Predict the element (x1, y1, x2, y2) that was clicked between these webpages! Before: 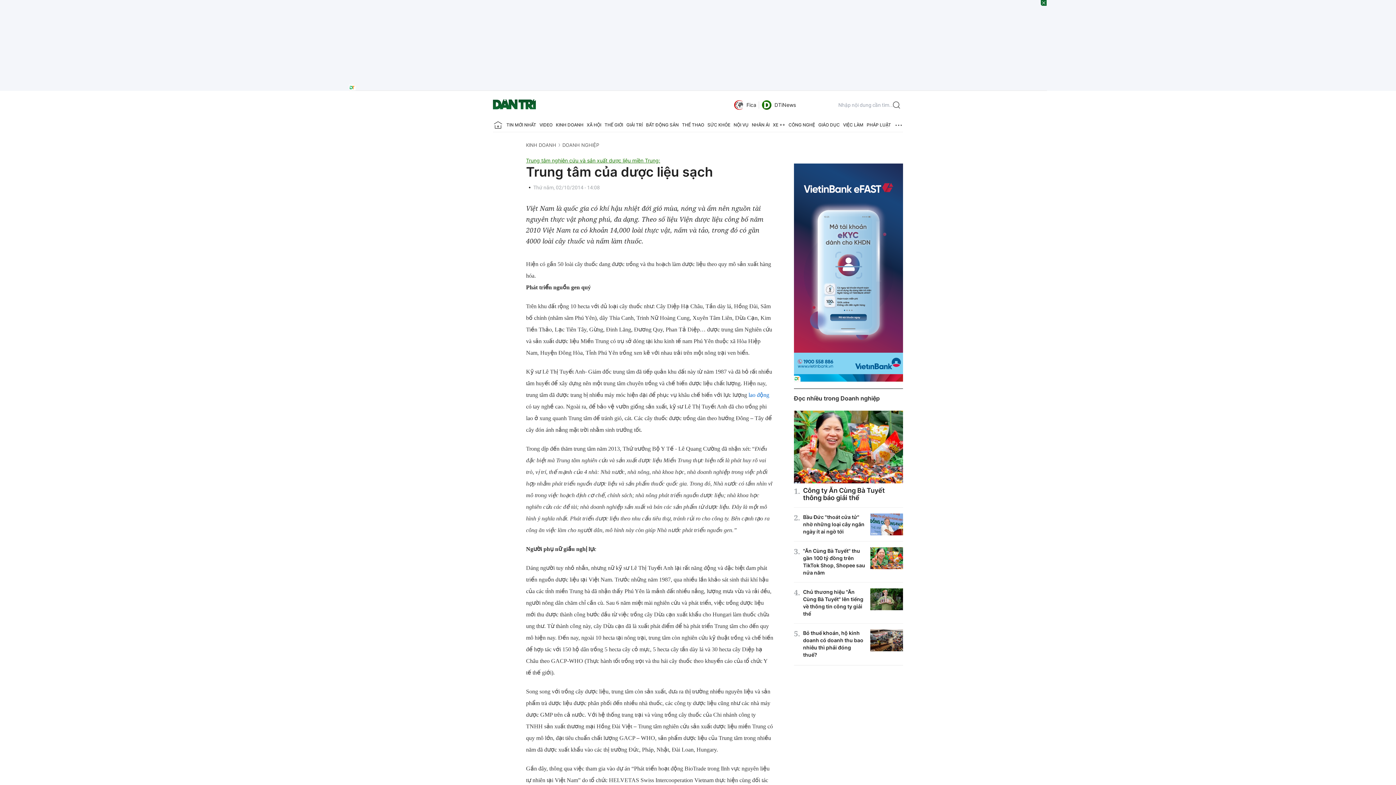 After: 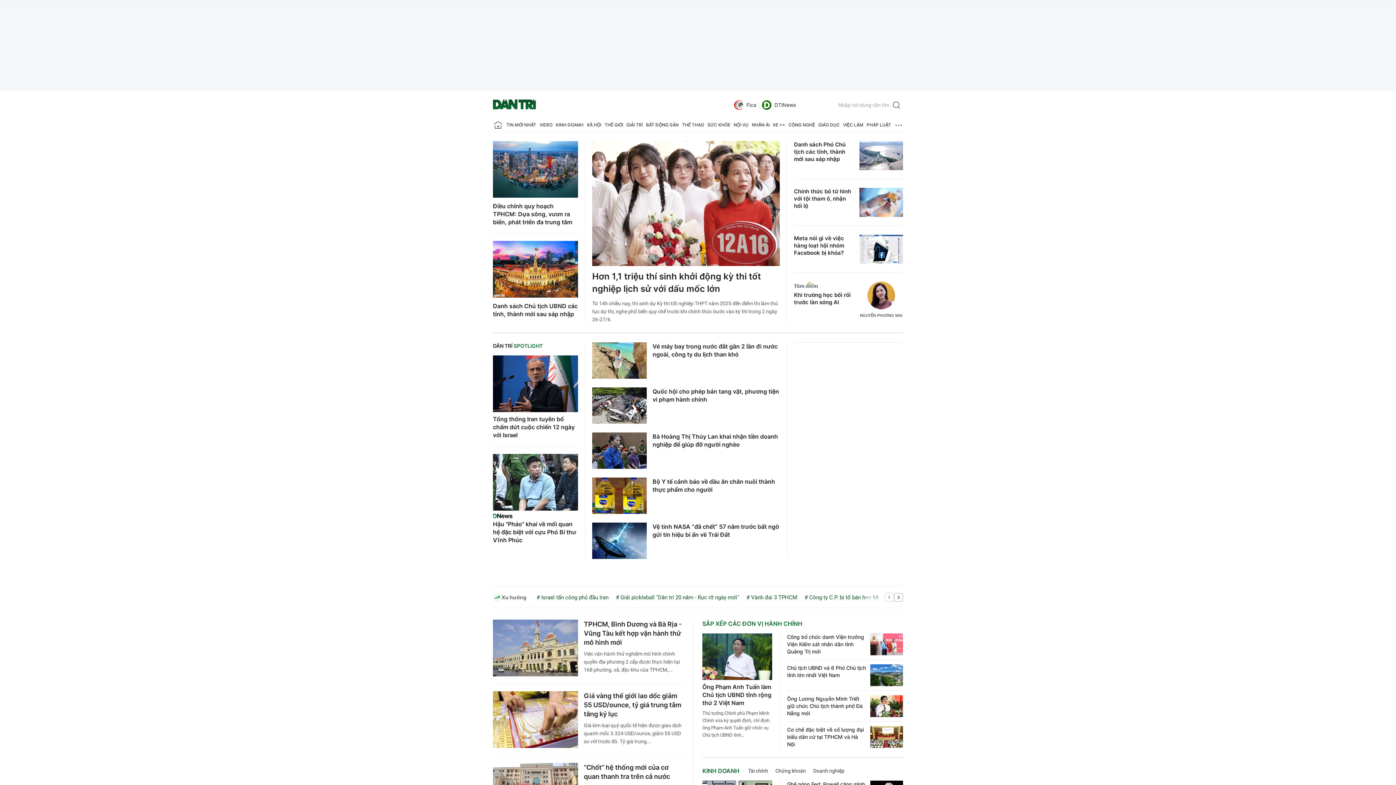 Action: label: Báo điện tử Dân trí - Tin tức cập nhật liên tục 24/7 bbox: (493, 118, 503, 132)